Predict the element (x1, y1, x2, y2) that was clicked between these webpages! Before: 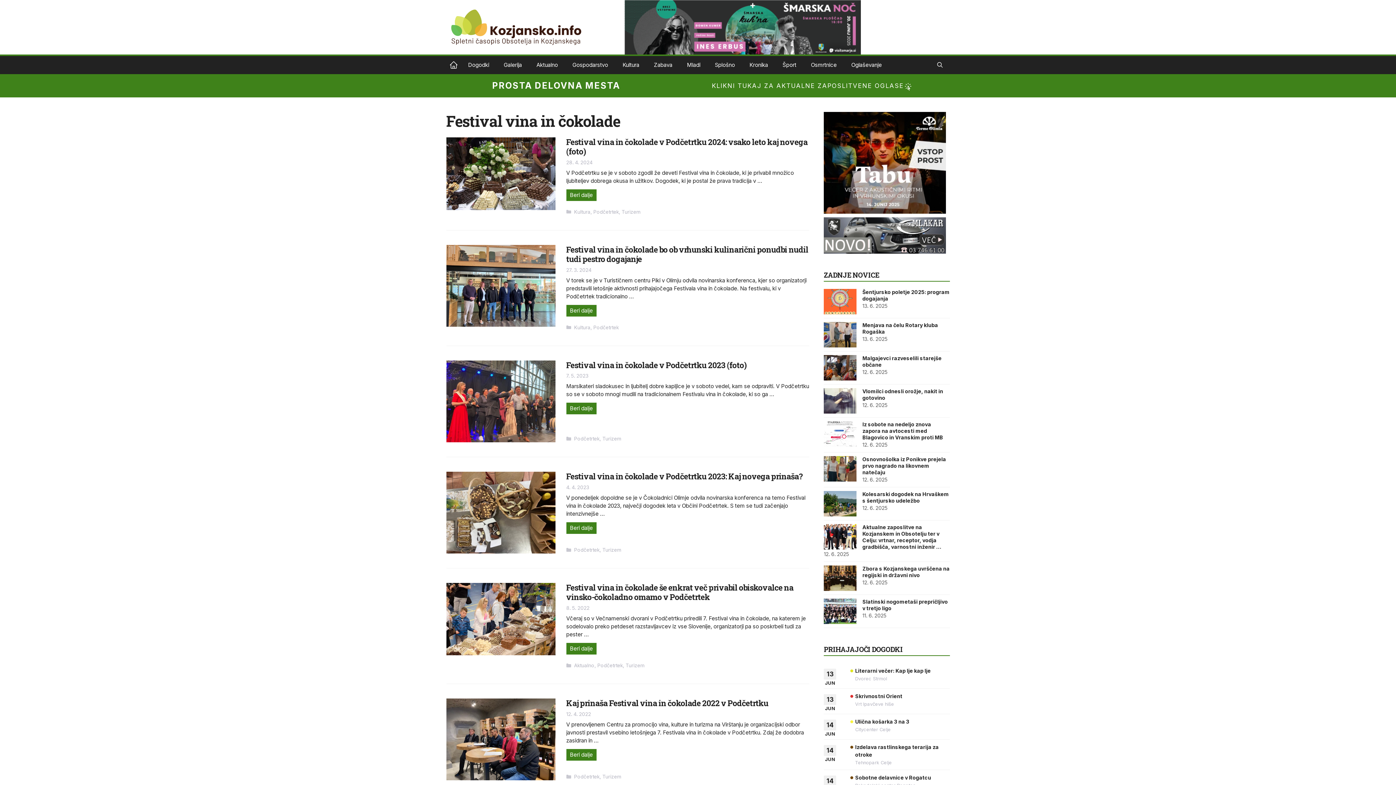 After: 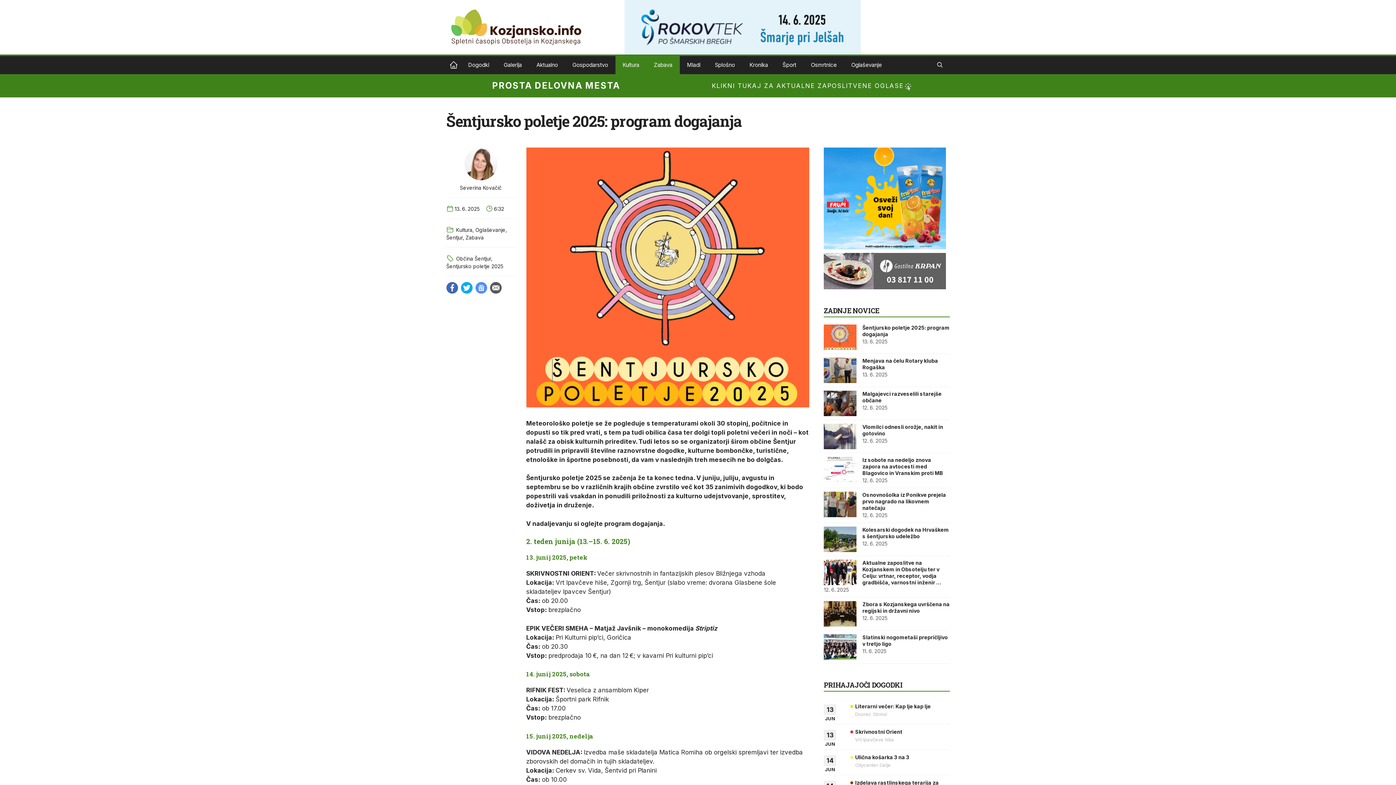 Action: bbox: (824, 289, 950, 302) label: Šentjursko poletje 2025: program dogajanja